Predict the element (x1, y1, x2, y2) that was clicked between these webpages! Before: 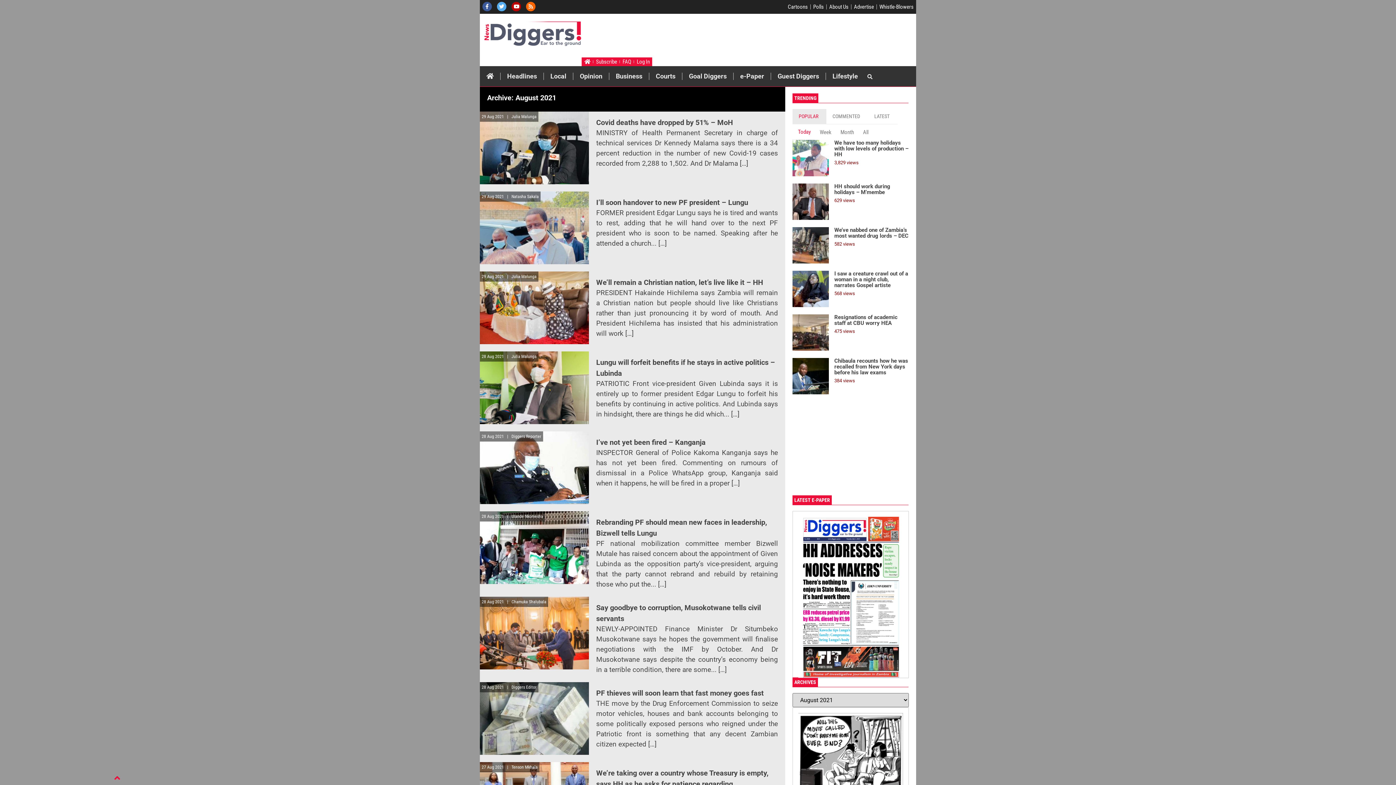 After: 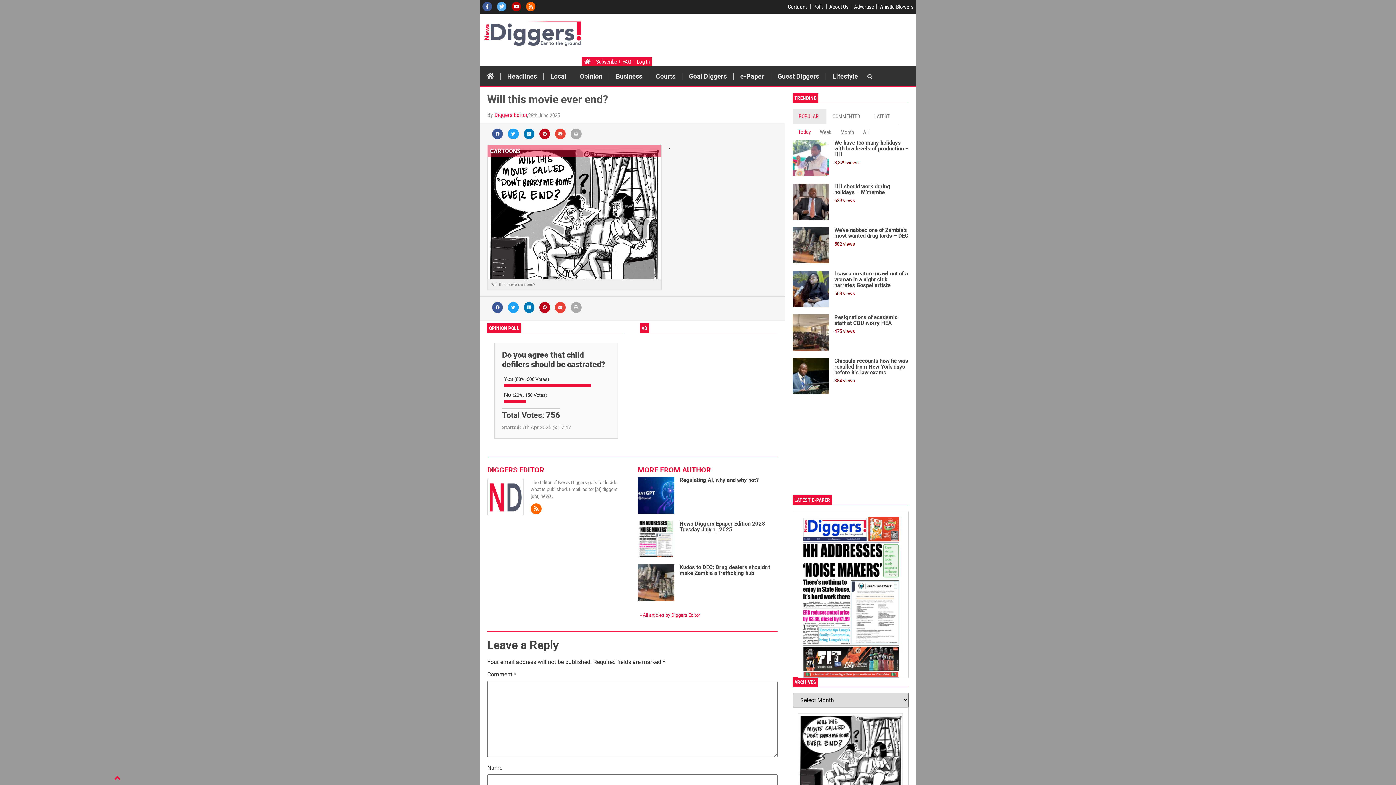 Action: bbox: (798, 713, 903, 810)